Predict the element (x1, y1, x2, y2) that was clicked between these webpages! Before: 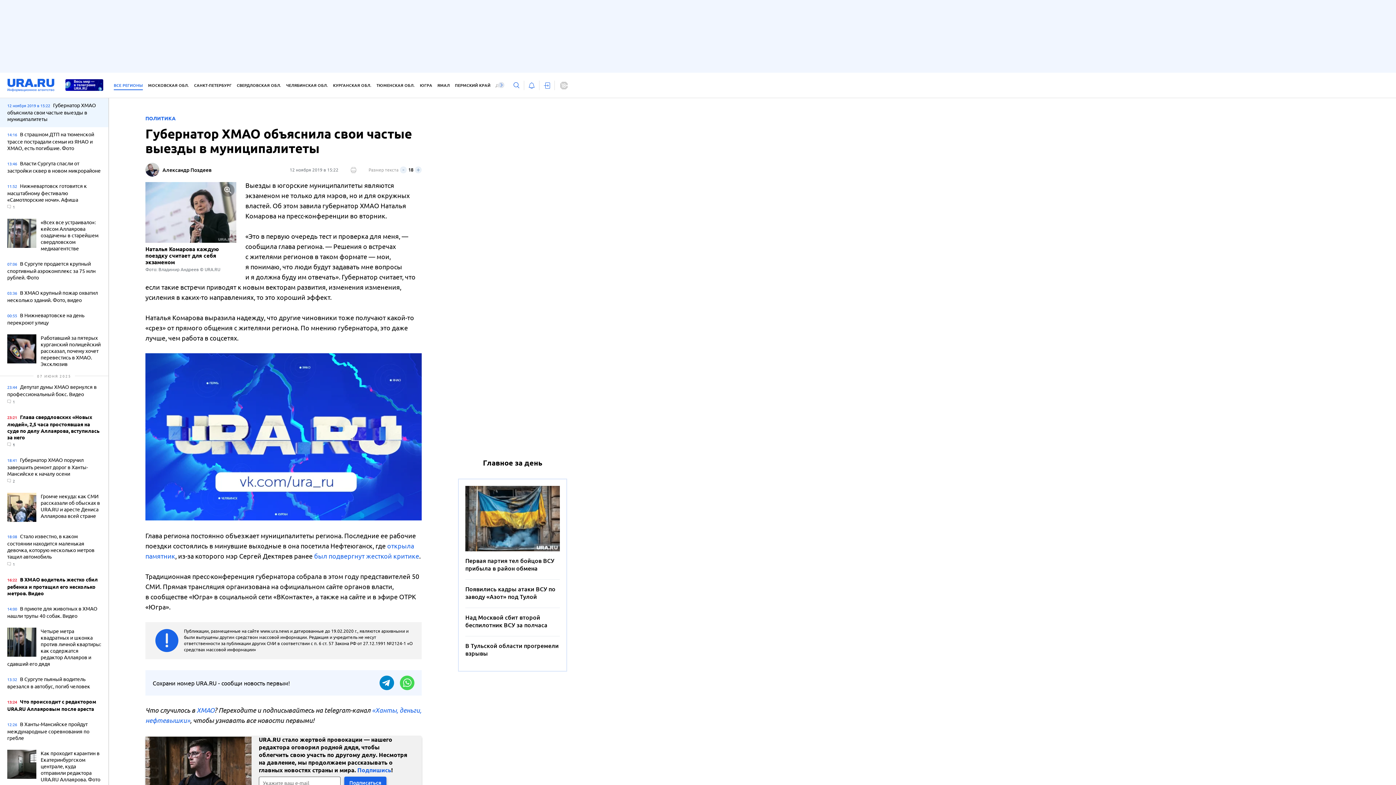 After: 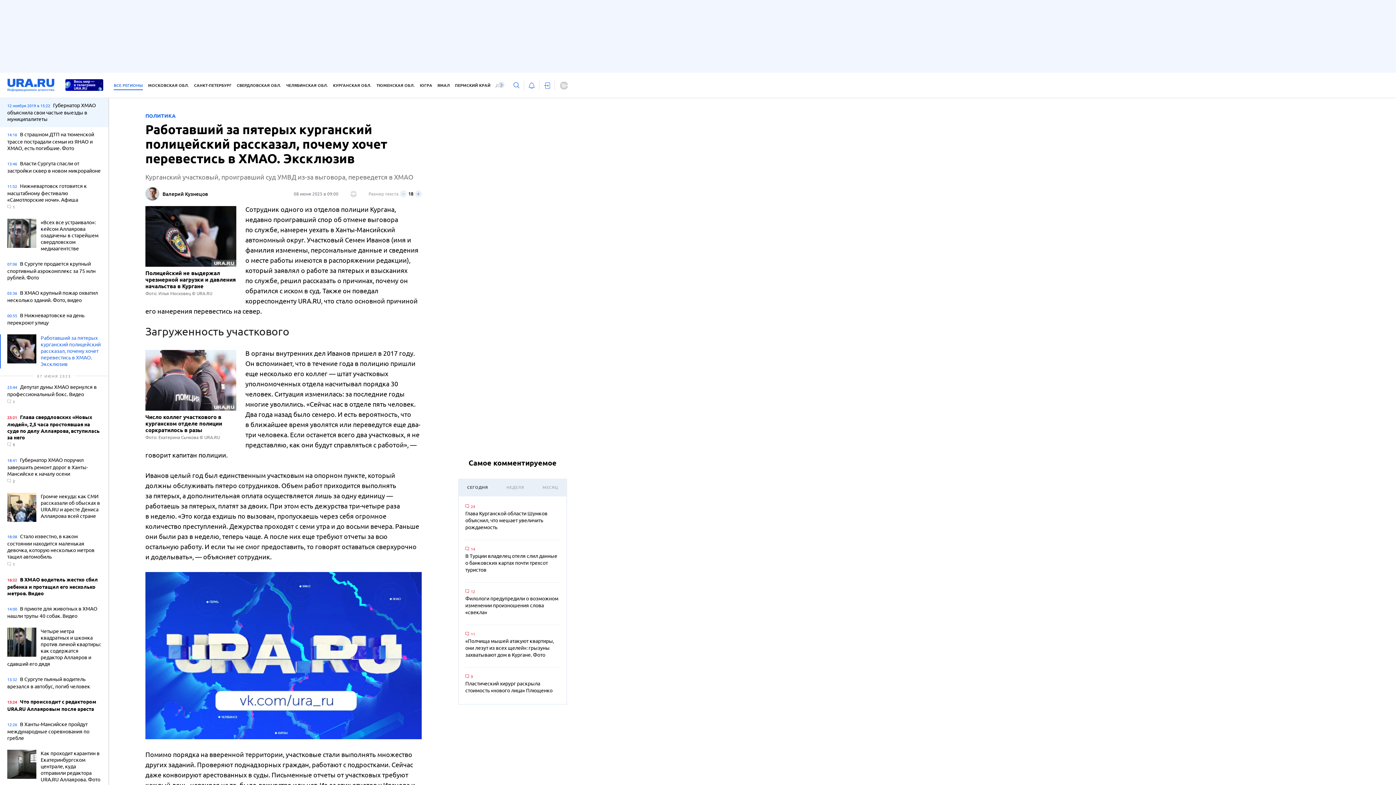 Action: label: Работавший за пятерых курганский полицейский рассказал, почему хочет перевестись в ХМАО. Эксклюзив bbox: (7, 334, 101, 368)